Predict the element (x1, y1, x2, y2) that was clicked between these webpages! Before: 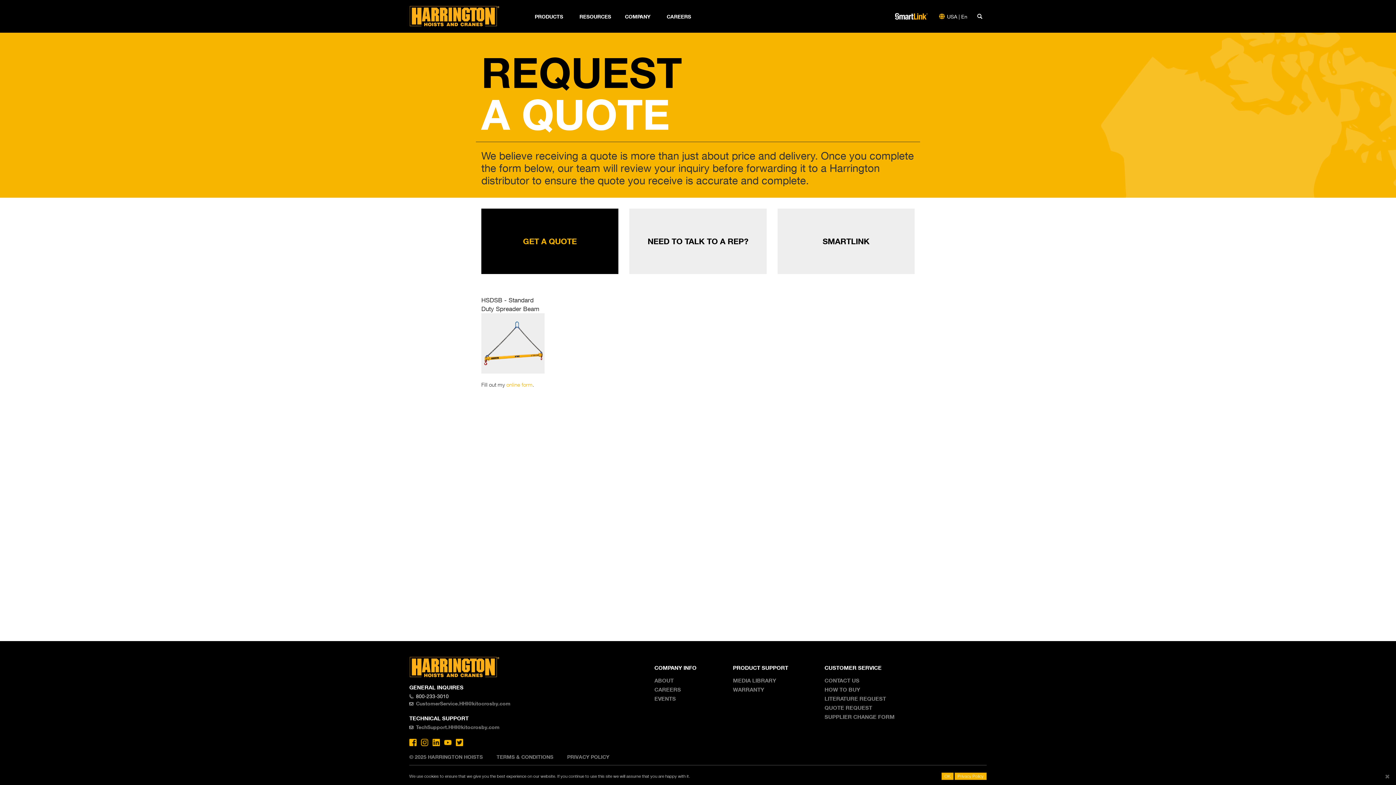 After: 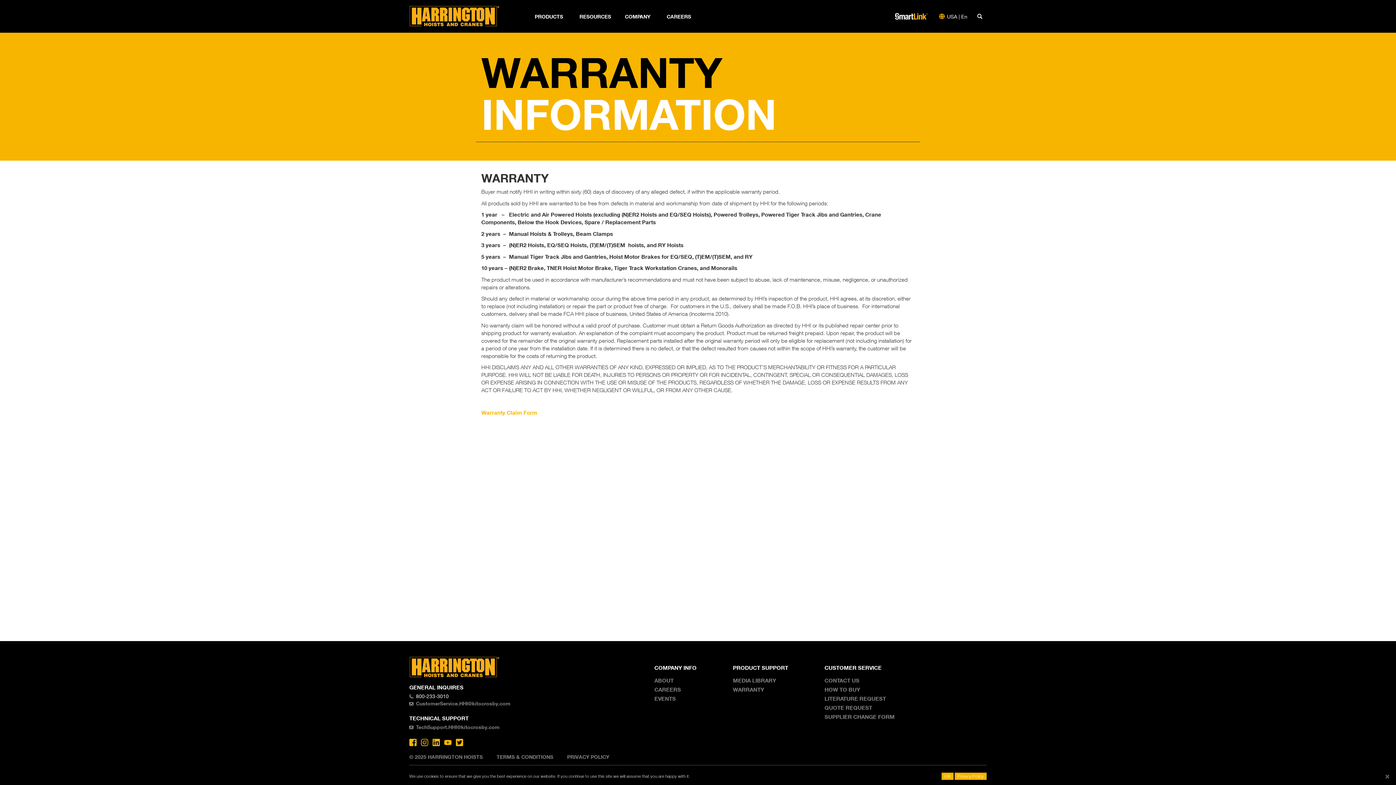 Action: bbox: (733, 686, 764, 693) label: WARRANTY